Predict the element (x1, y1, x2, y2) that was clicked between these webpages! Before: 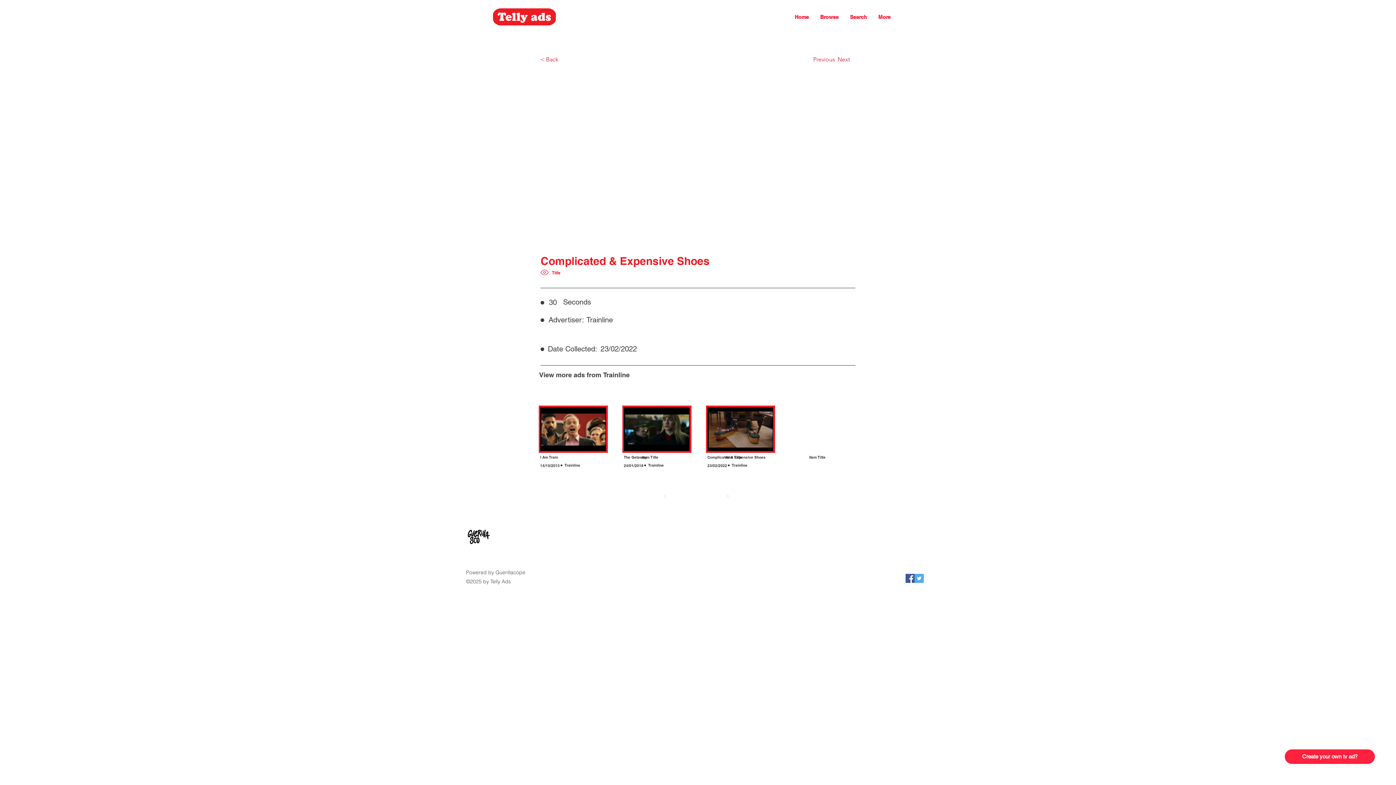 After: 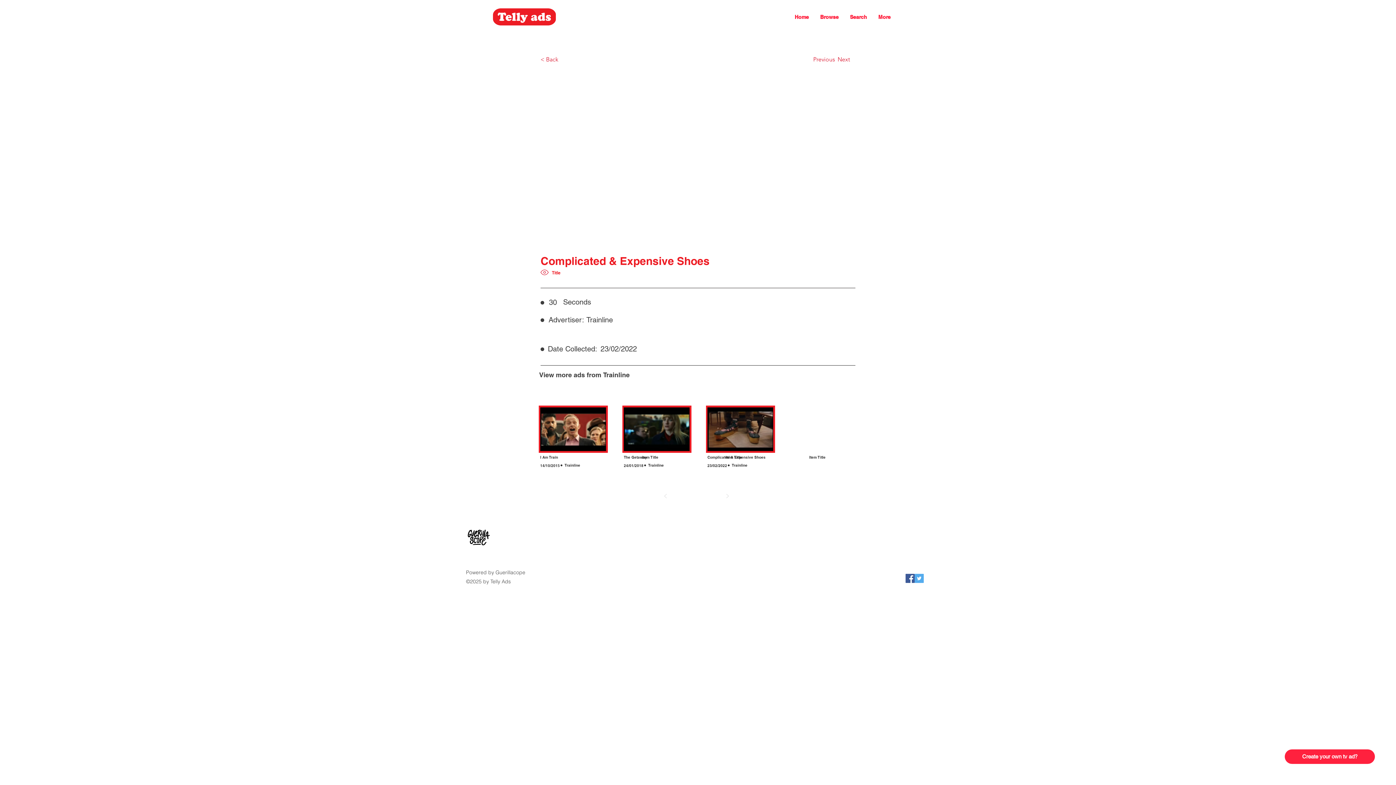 Action: bbox: (721, 490, 733, 502) label: Next